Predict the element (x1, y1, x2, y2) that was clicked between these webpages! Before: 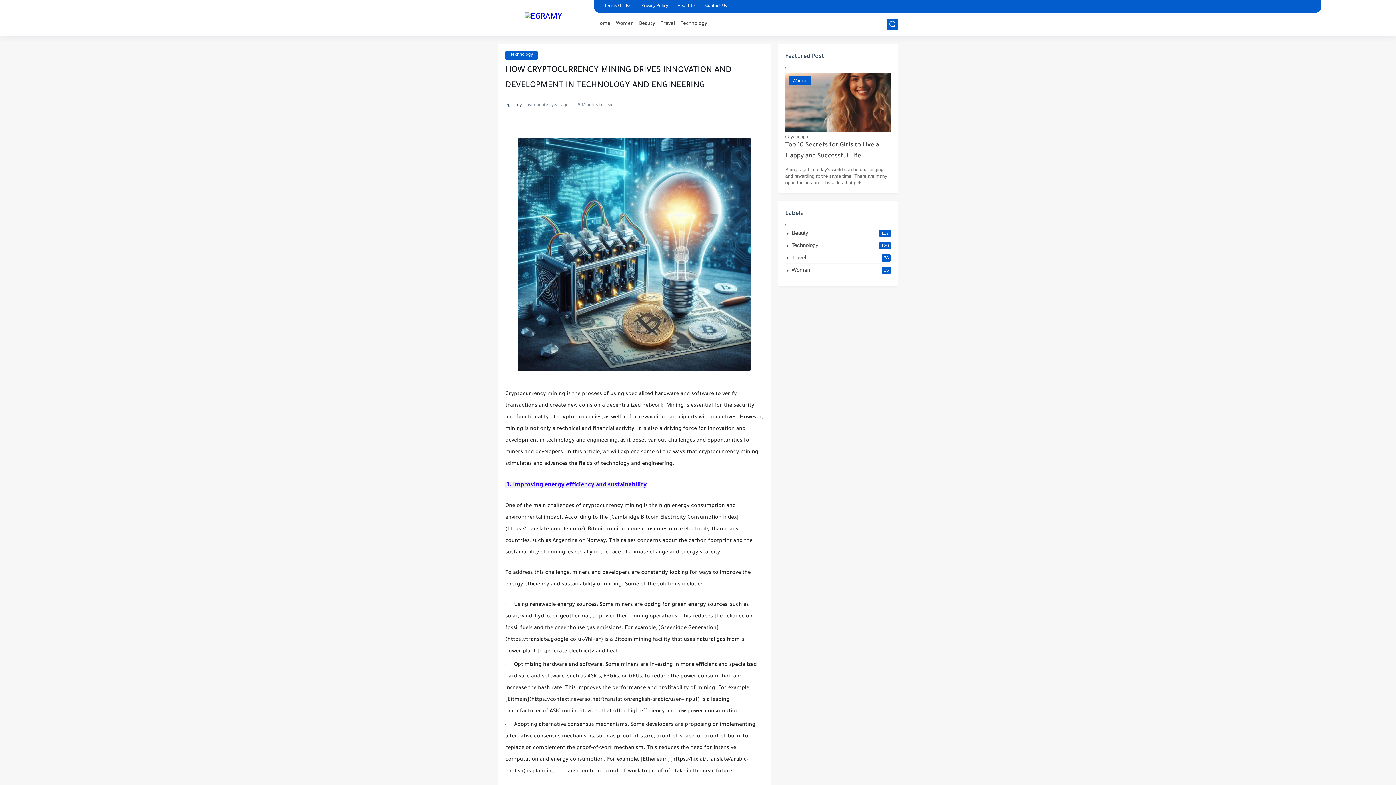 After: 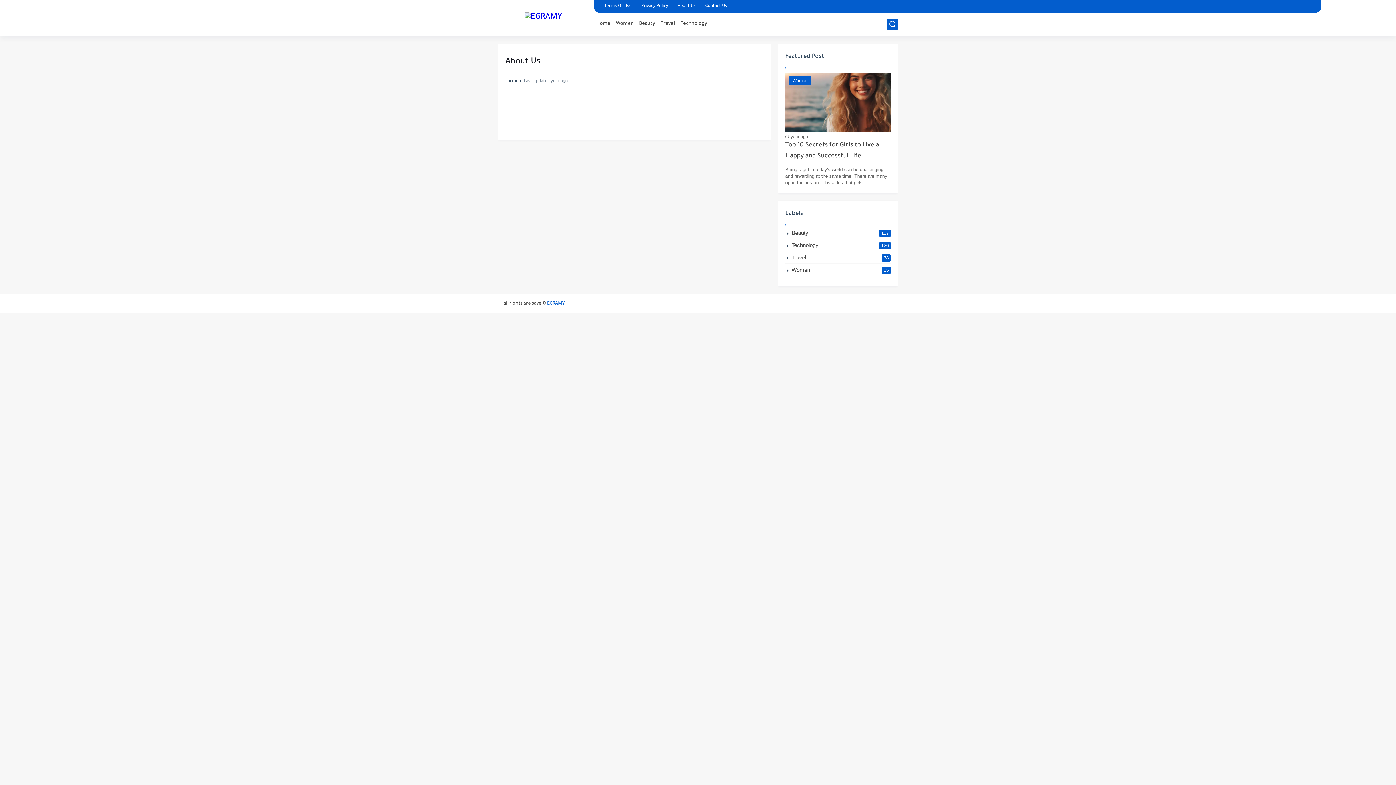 Action: bbox: (674, 2, 698, 10) label: About Us